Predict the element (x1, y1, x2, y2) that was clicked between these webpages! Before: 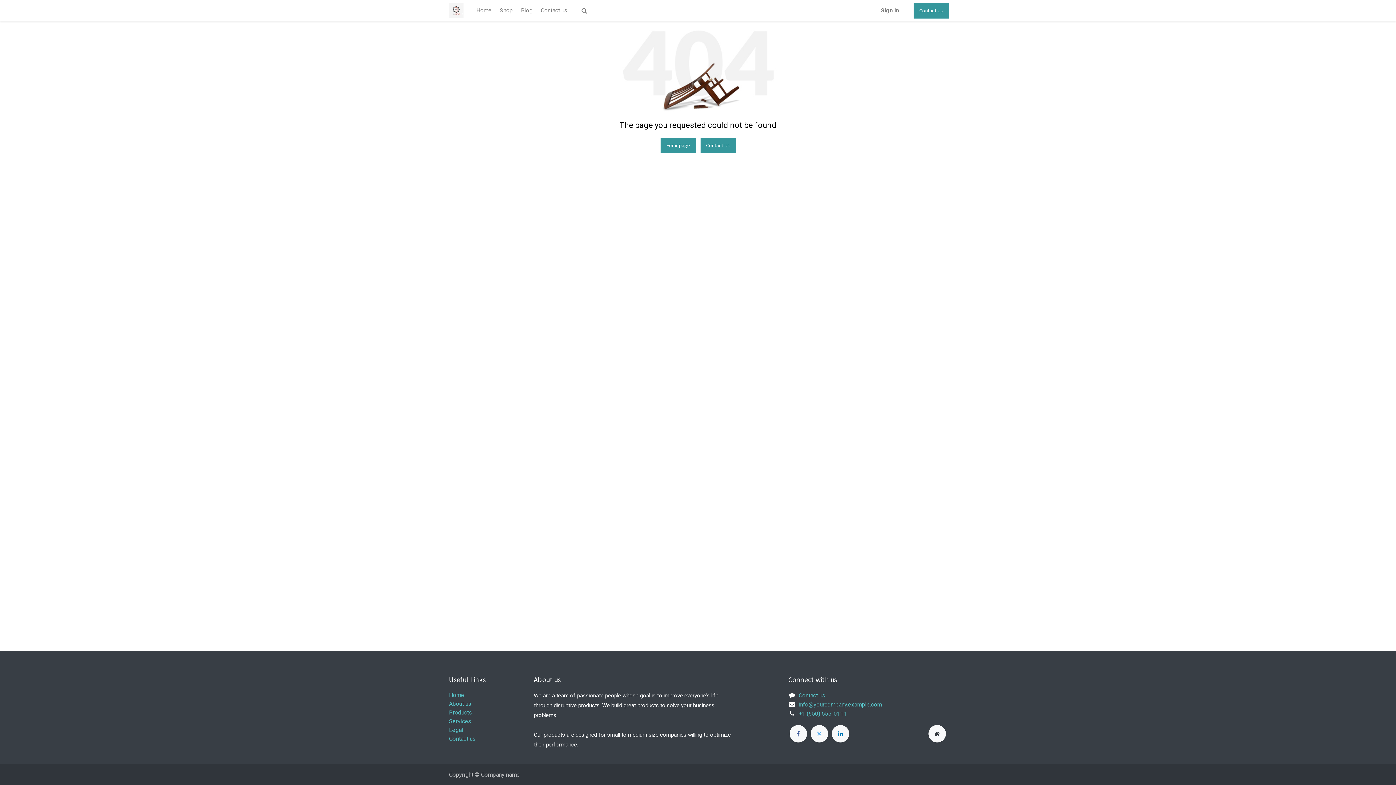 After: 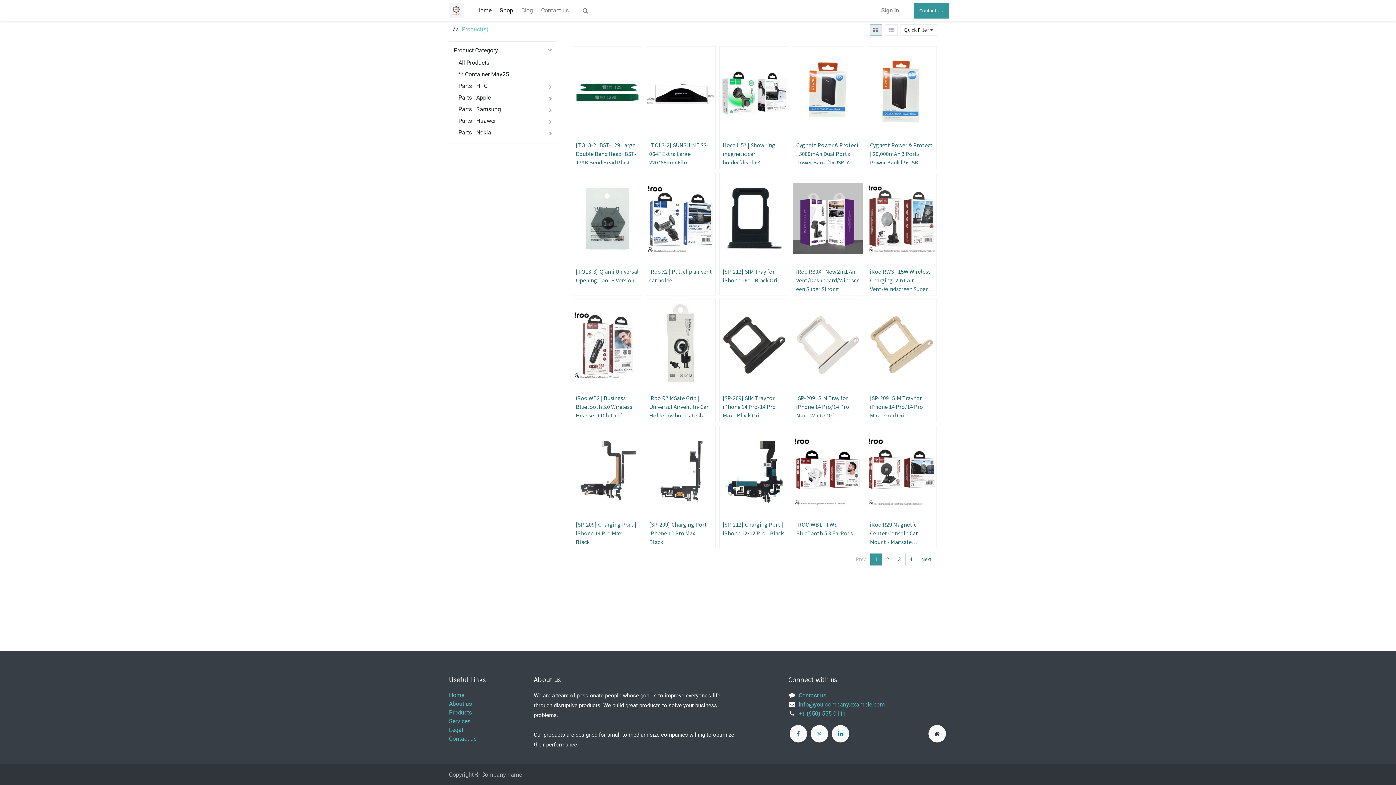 Action: bbox: (928, 725, 946, 743)